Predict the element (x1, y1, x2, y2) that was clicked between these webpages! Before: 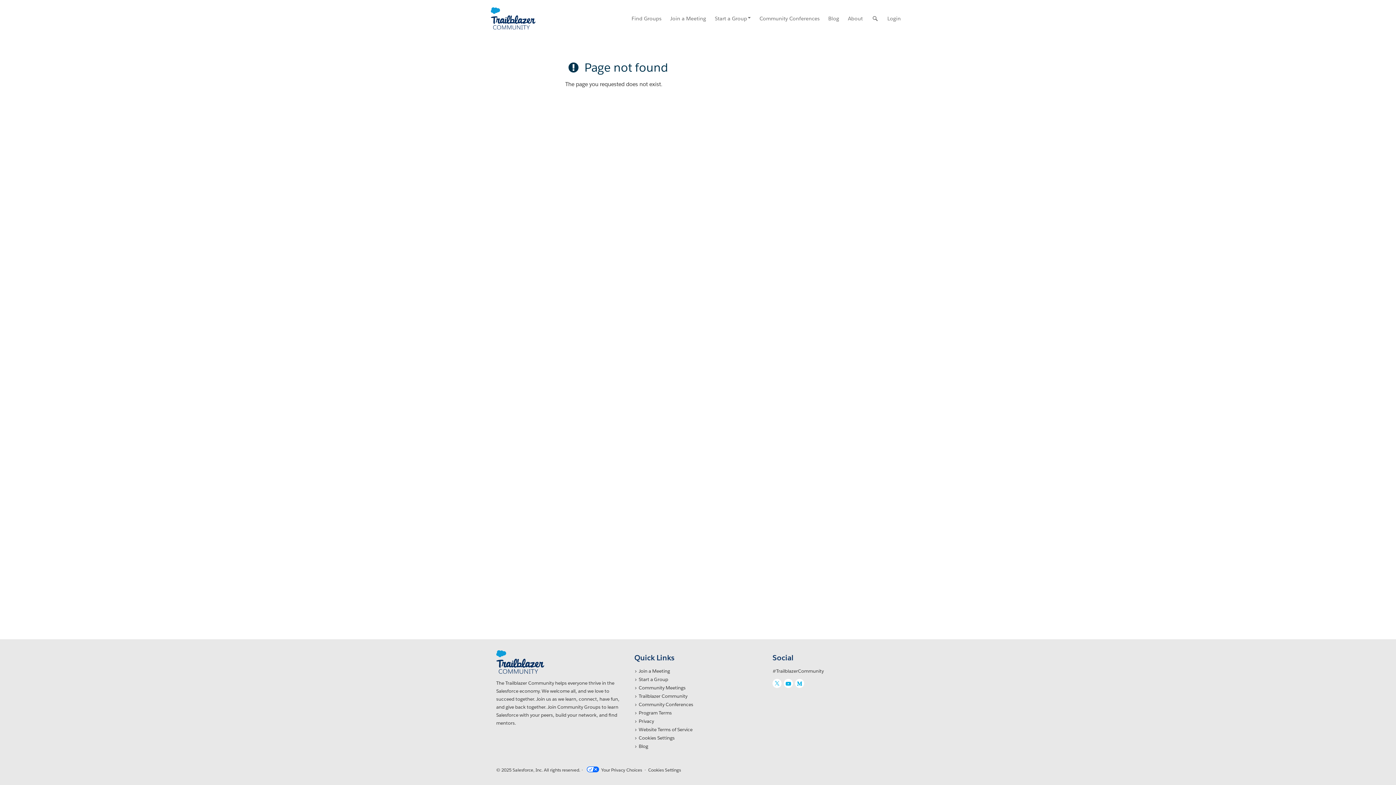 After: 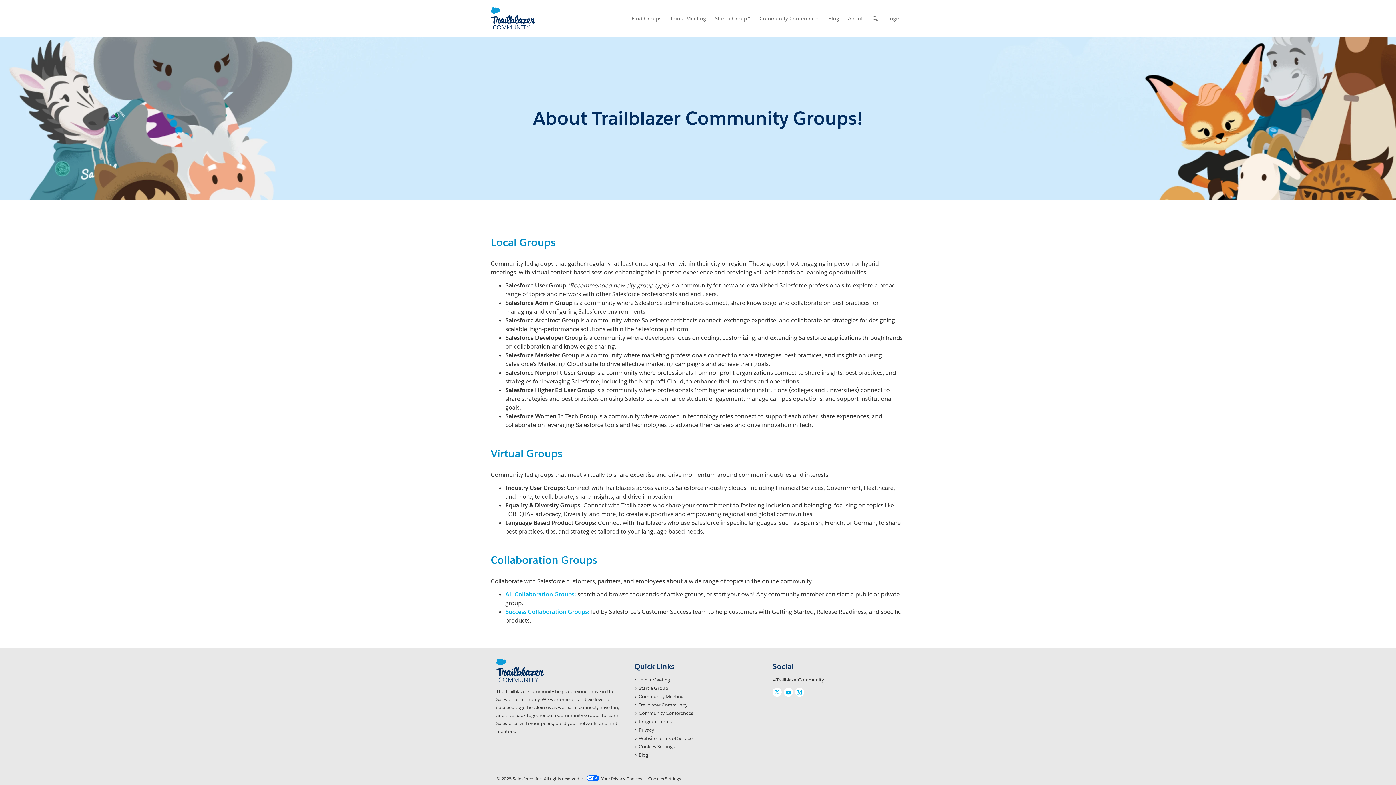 Action: label: About bbox: (843, 0, 867, 36)